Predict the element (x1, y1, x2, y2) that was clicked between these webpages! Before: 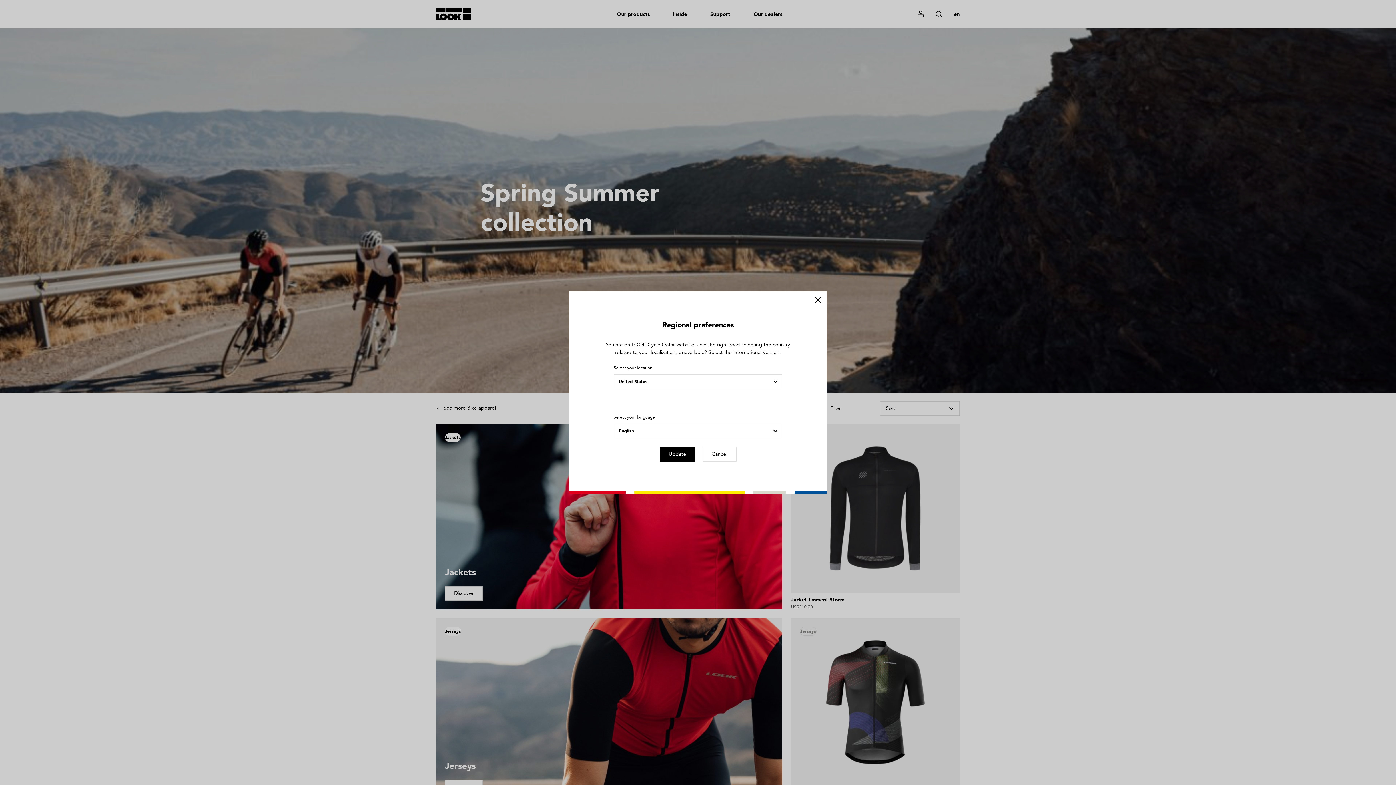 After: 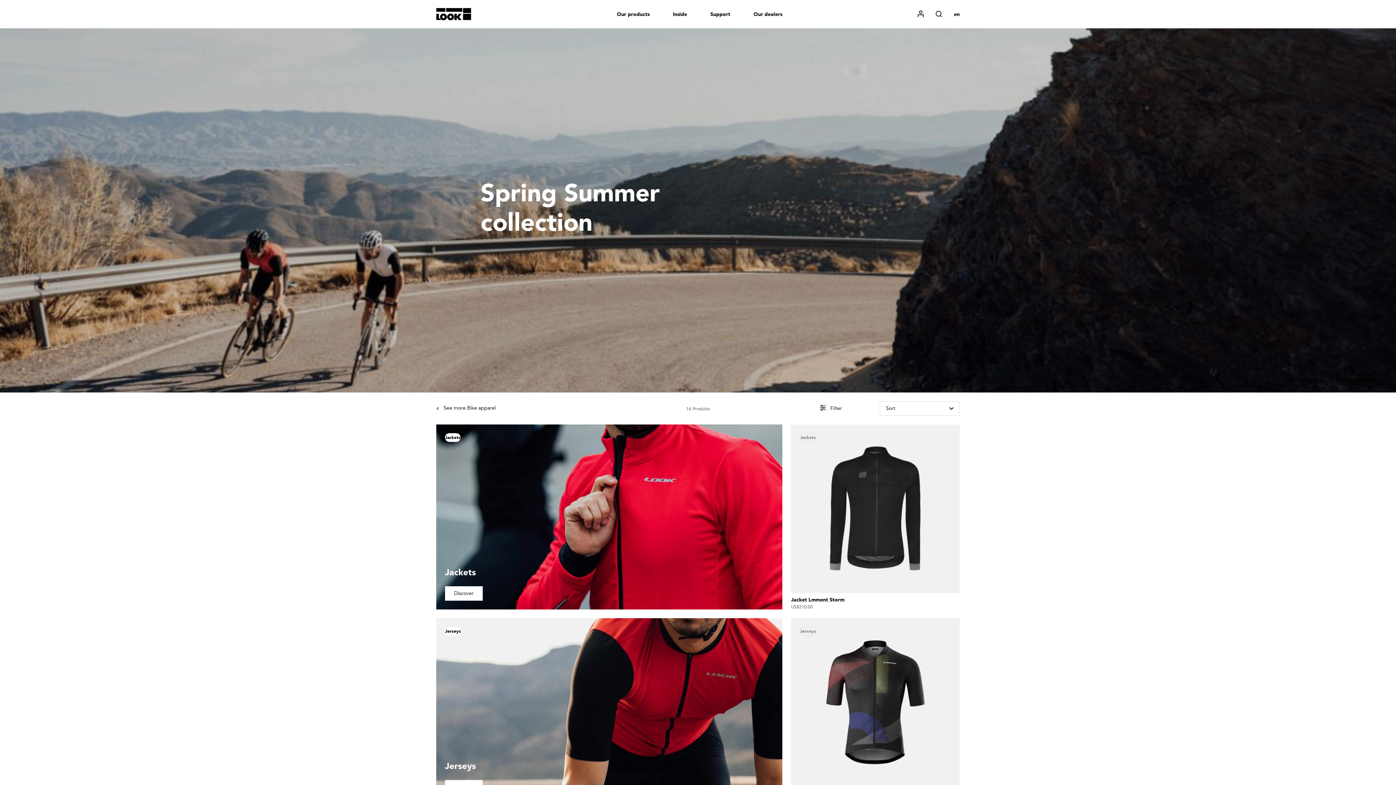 Action: bbox: (702, 447, 736, 461) label: Cancel